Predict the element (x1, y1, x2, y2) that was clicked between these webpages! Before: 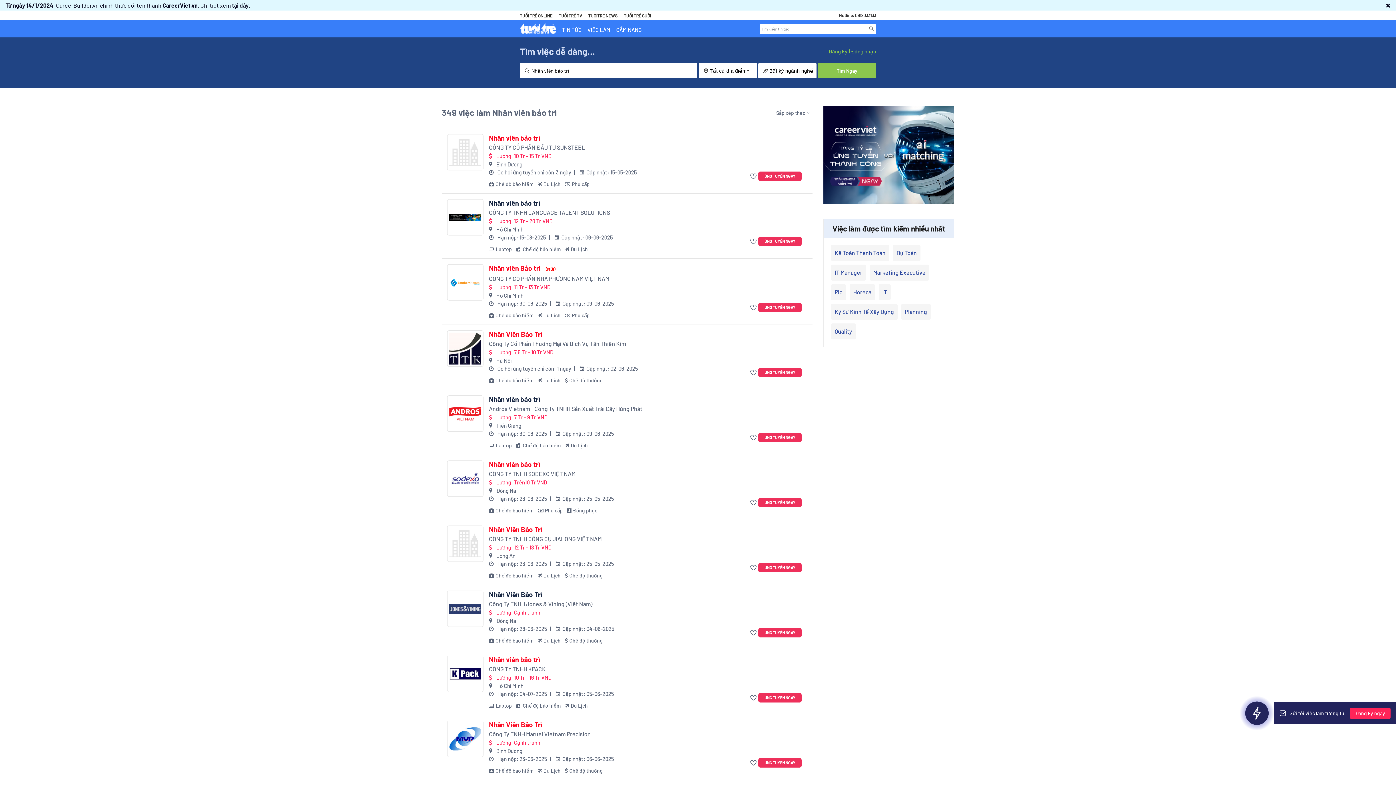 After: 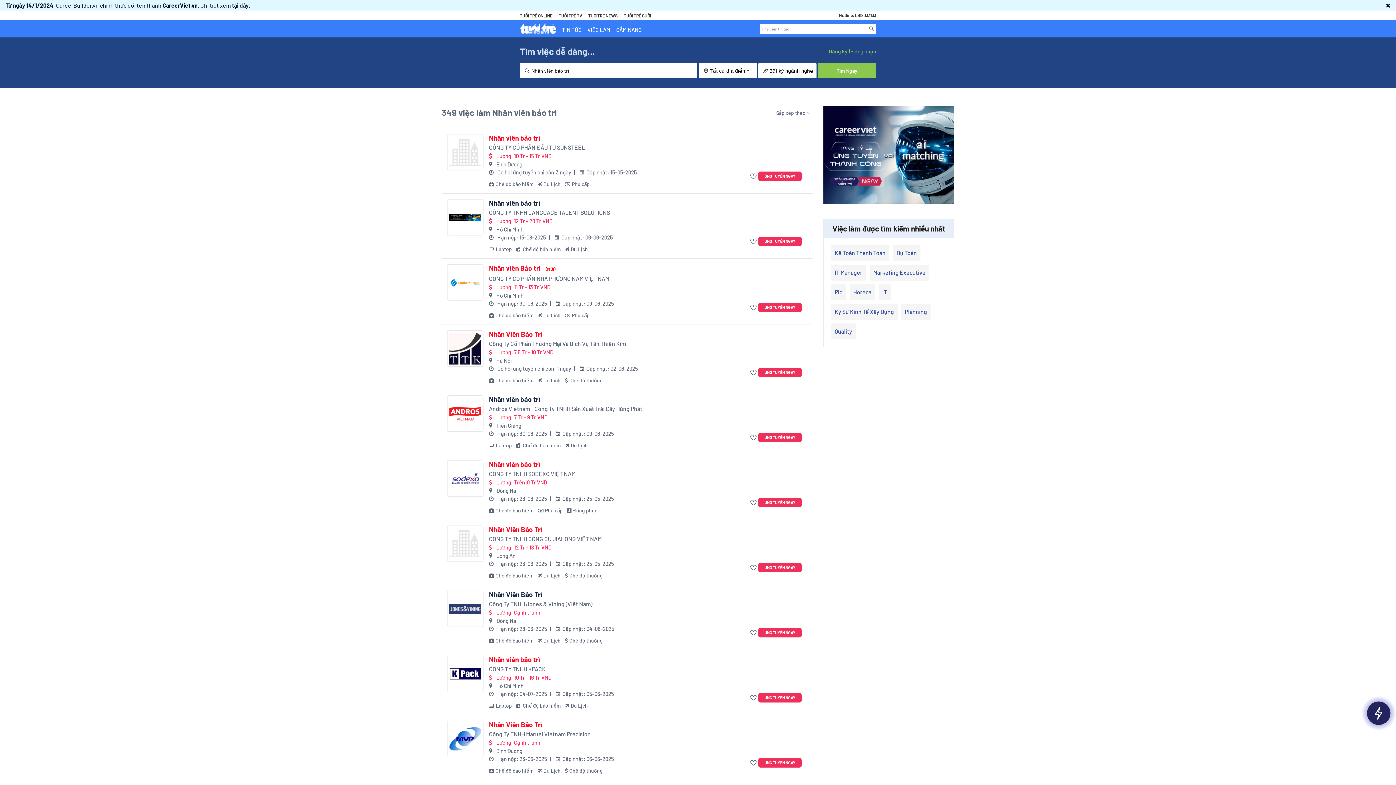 Action: bbox: (869, 26, 874, 31)